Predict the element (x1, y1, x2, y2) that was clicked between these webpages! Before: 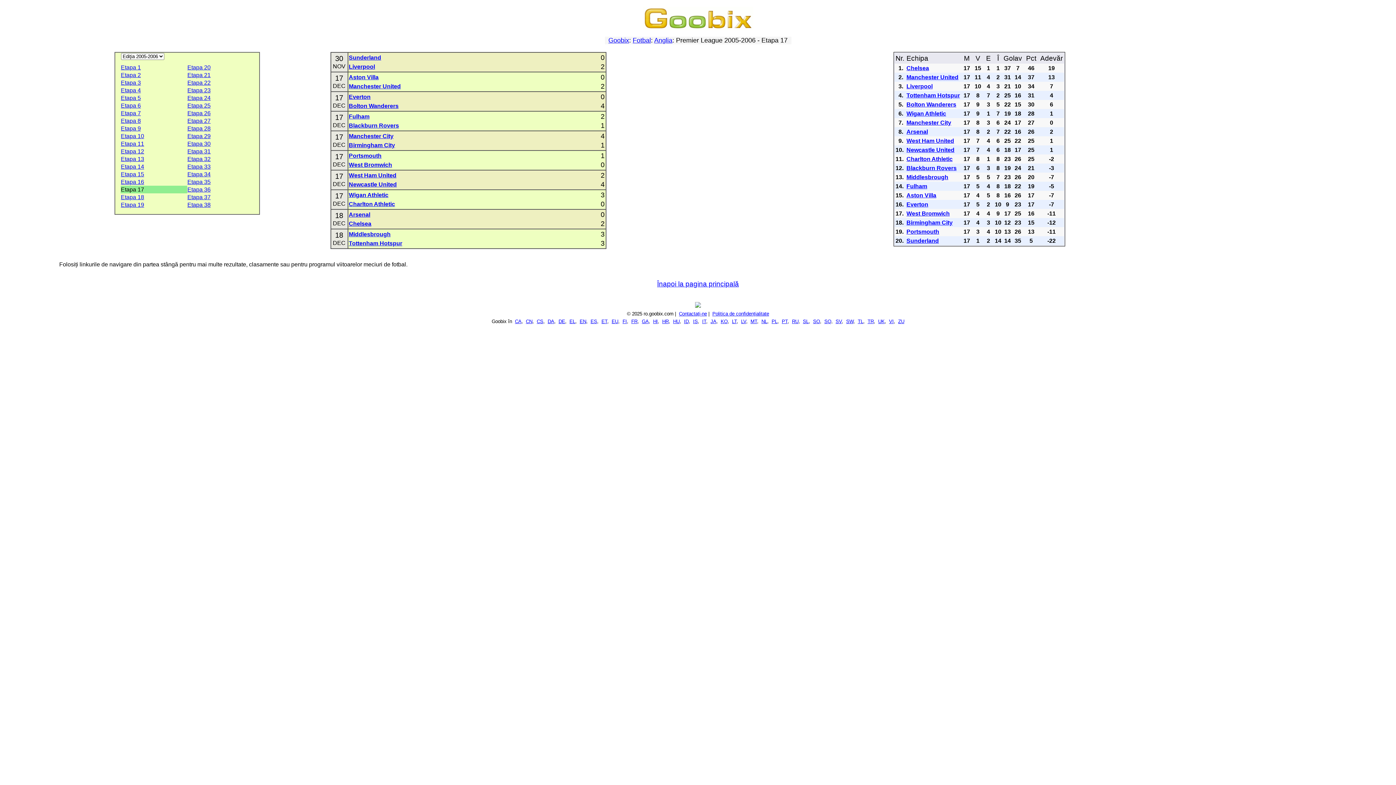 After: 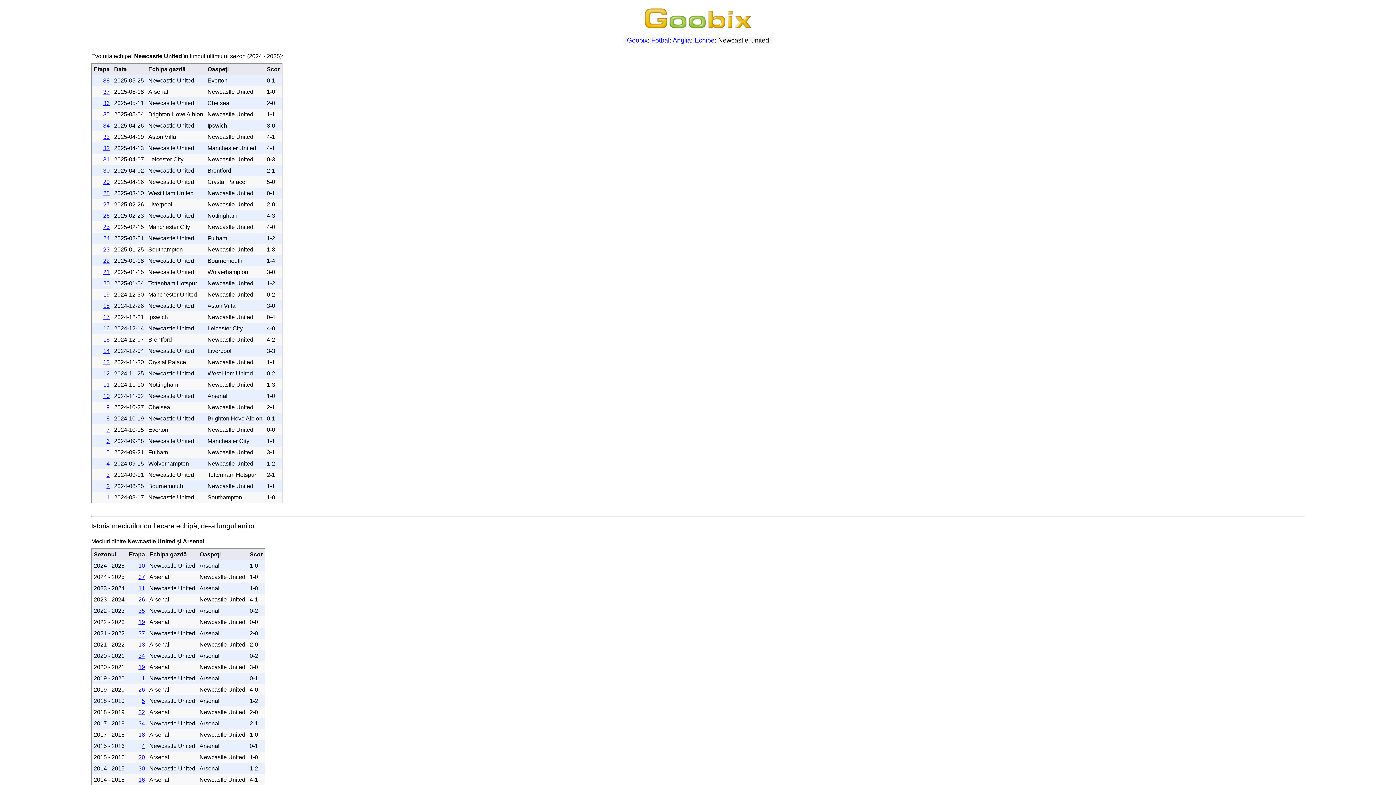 Action: bbox: (906, 146, 954, 153) label: Newcastle United